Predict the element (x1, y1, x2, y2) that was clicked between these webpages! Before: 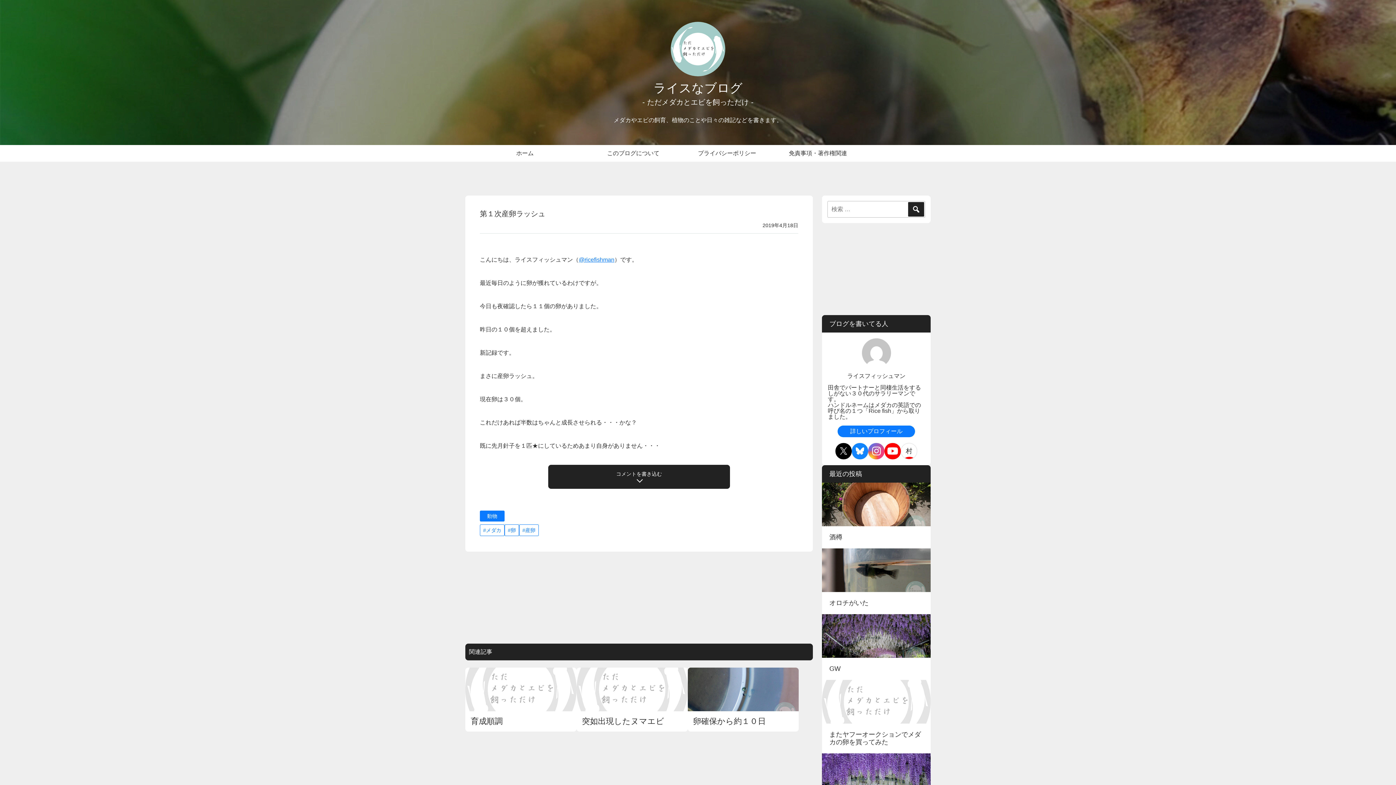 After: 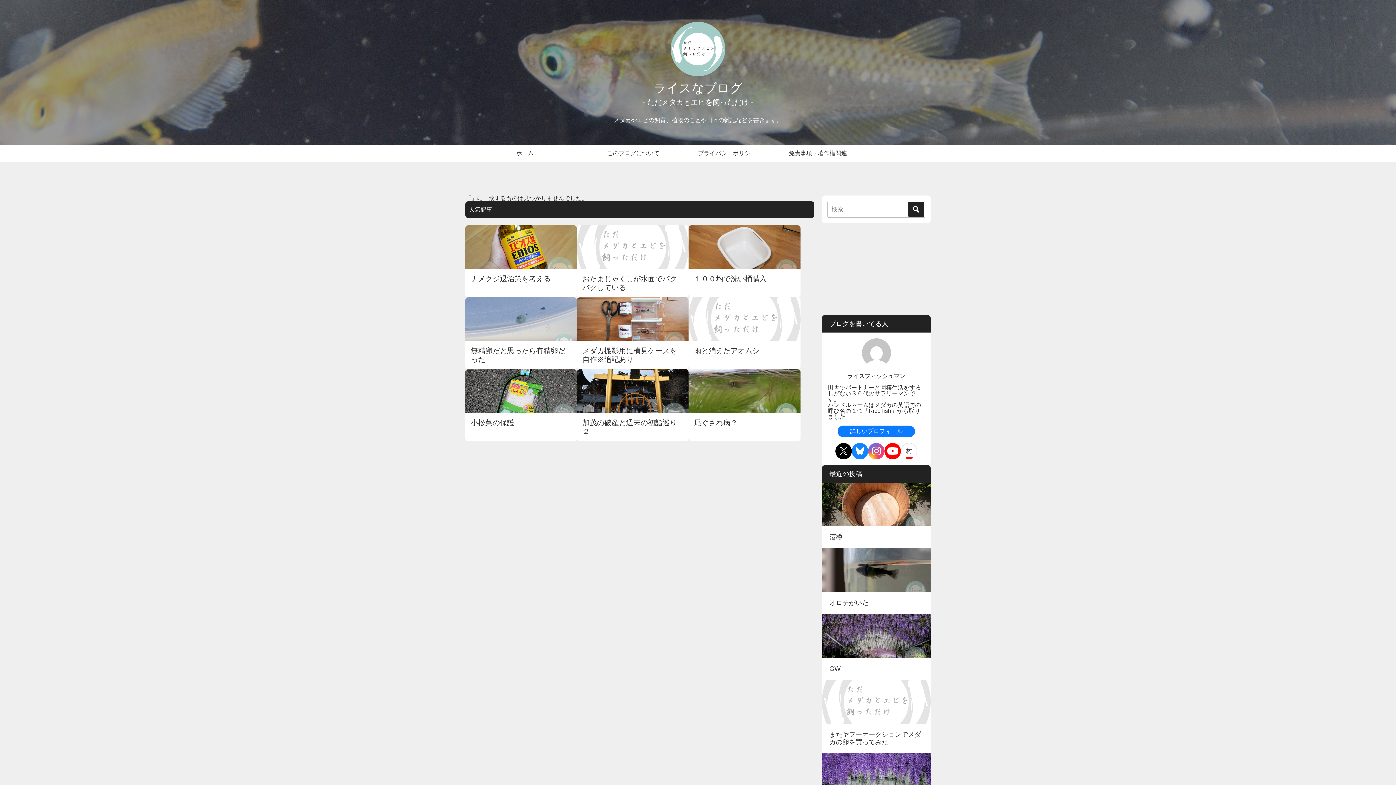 Action: bbox: (908, 202, 924, 216) label: 検索